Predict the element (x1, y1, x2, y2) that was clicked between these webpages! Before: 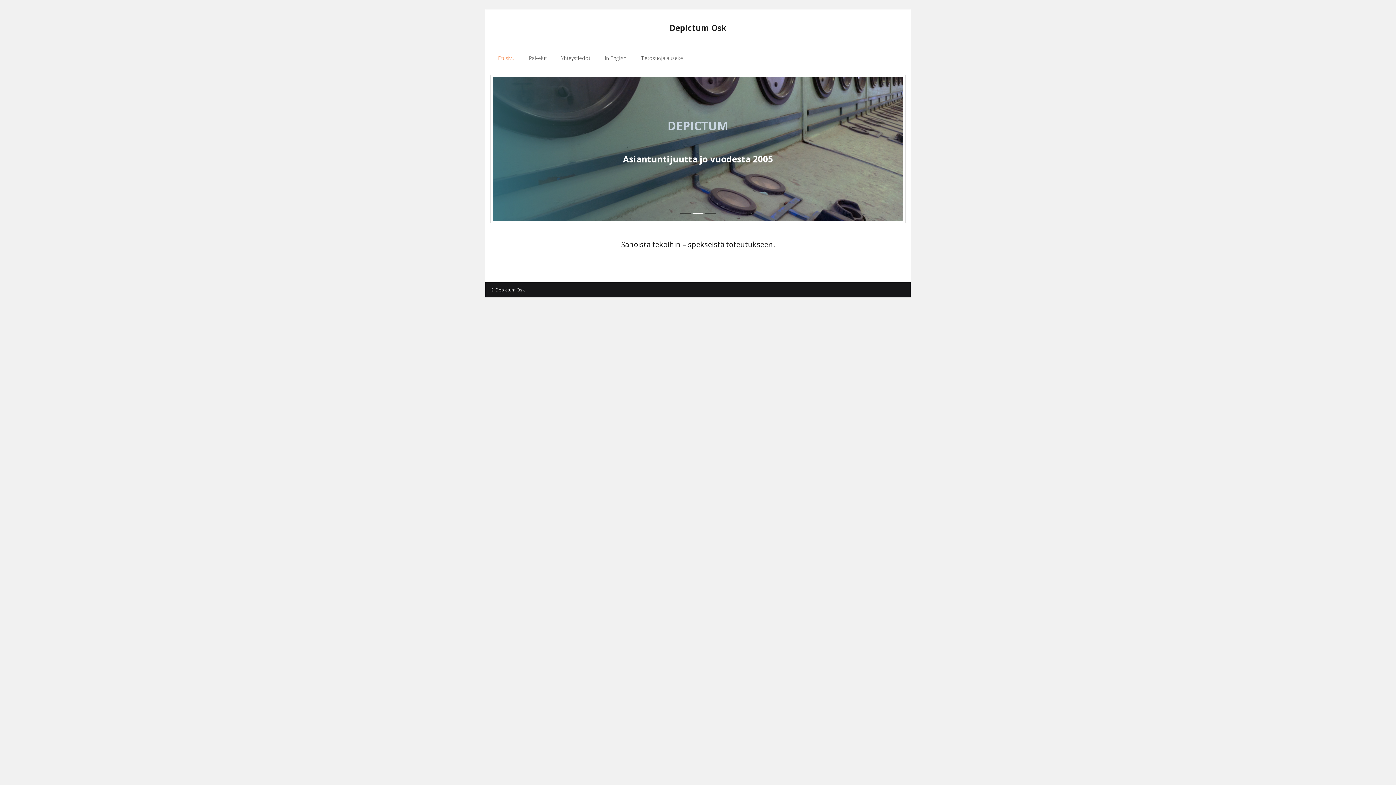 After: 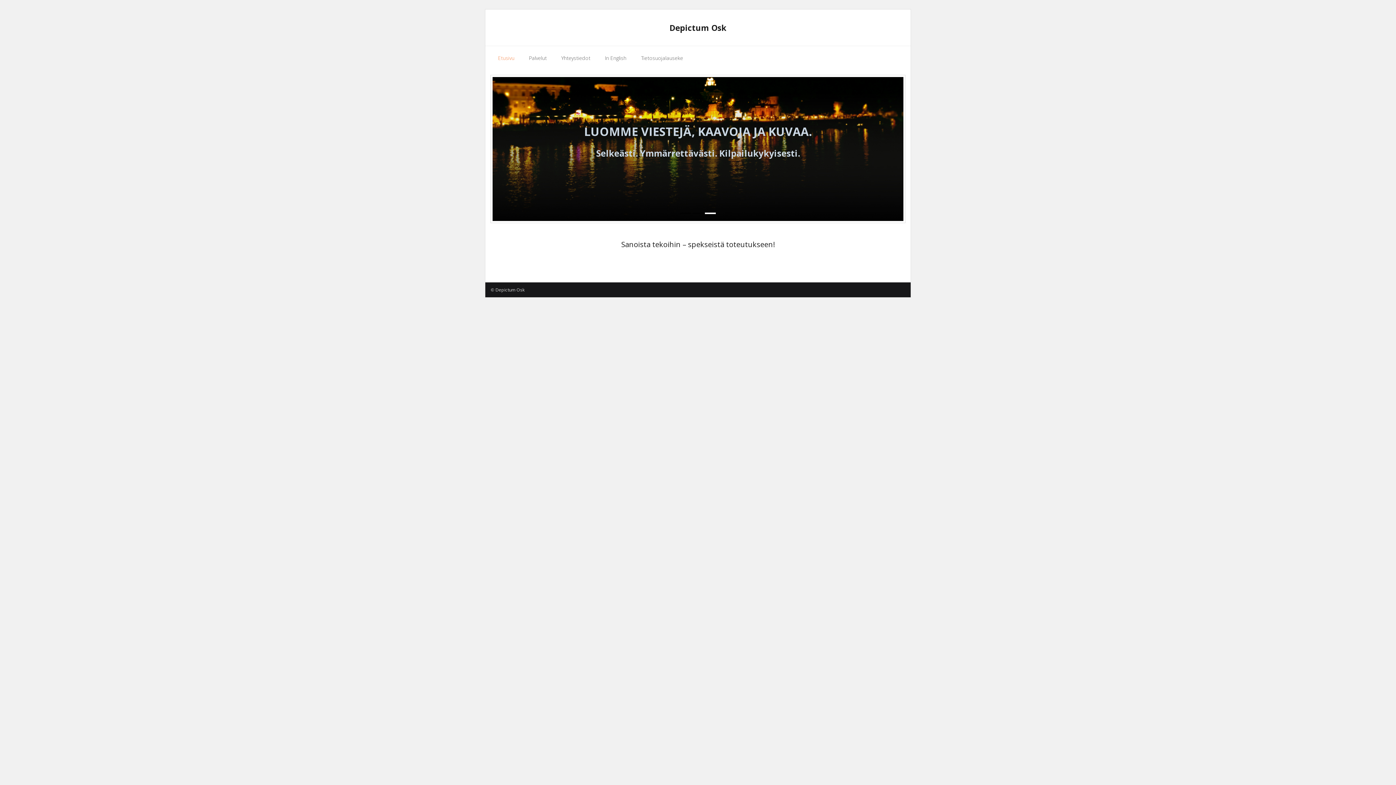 Action: bbox: (669, 18, 726, 40) label: Depictum Osk